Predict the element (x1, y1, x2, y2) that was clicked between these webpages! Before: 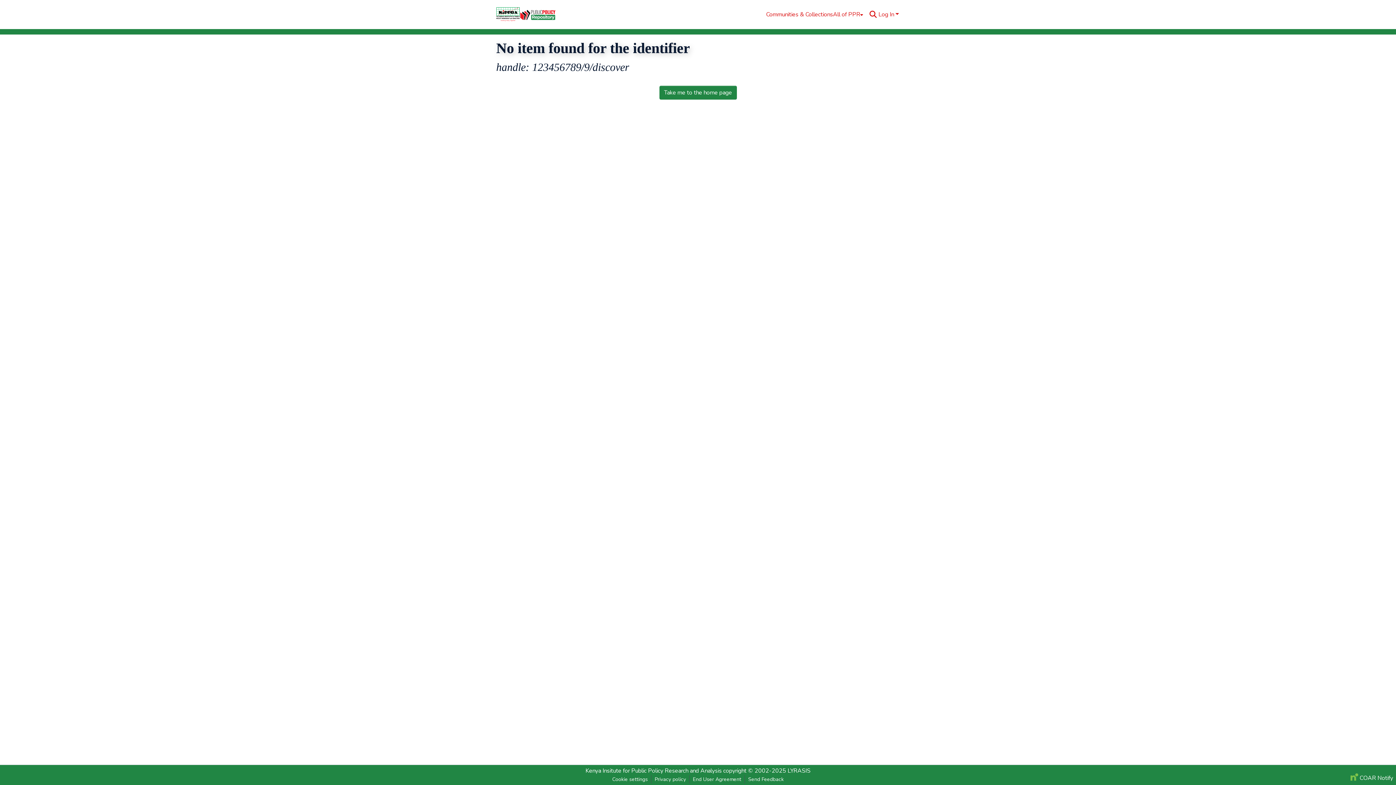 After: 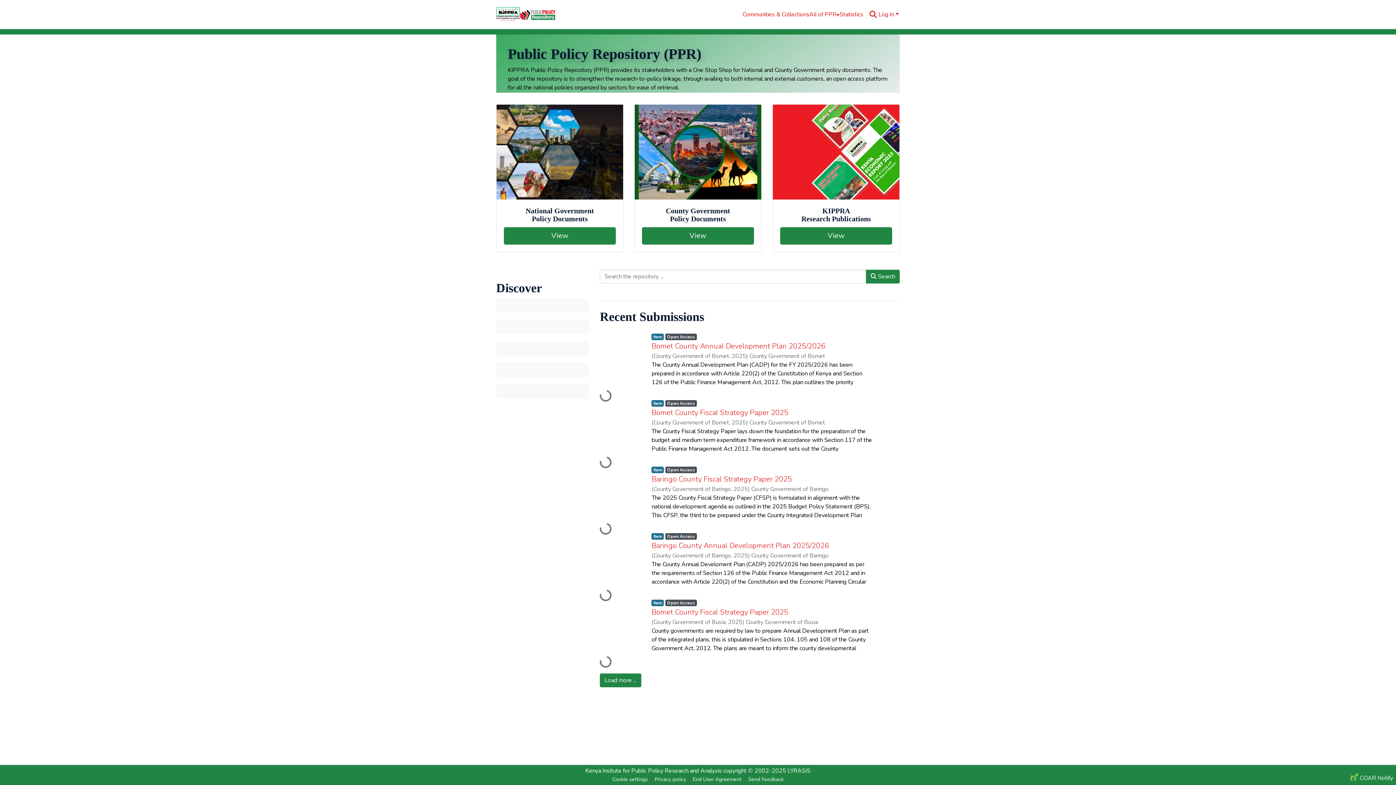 Action: bbox: (659, 85, 736, 99) label: Take me to the home page